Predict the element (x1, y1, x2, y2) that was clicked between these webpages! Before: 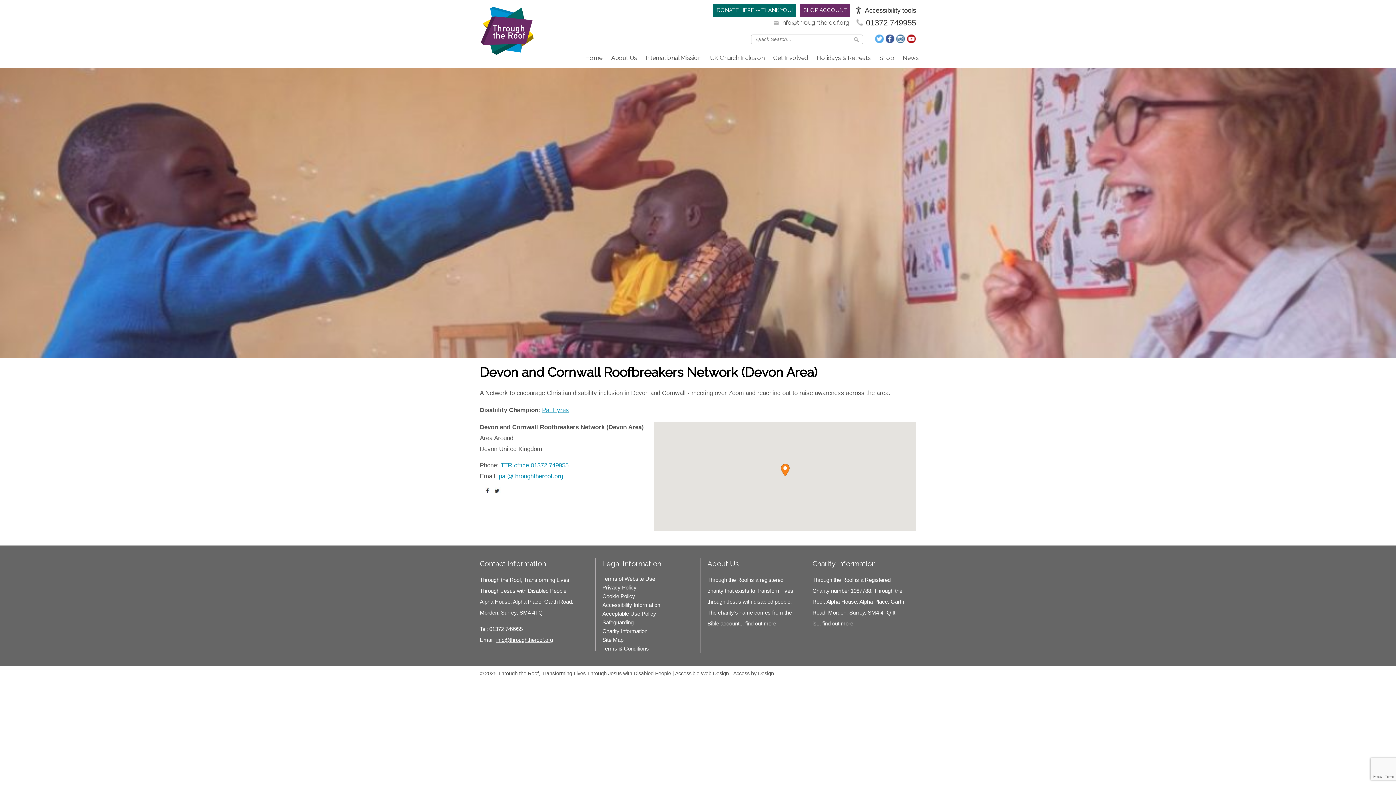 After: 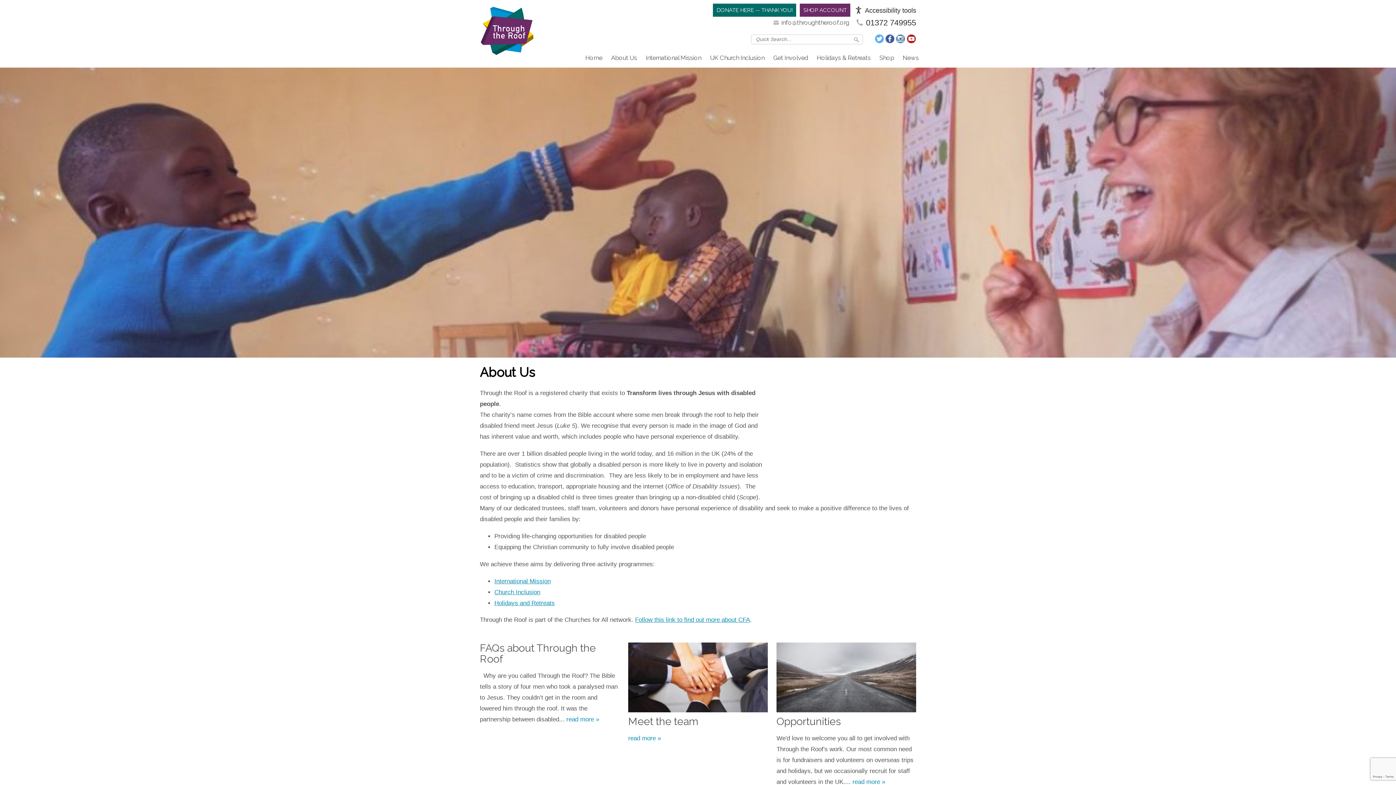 Action: bbox: (707, 559, 738, 568) label: About Us